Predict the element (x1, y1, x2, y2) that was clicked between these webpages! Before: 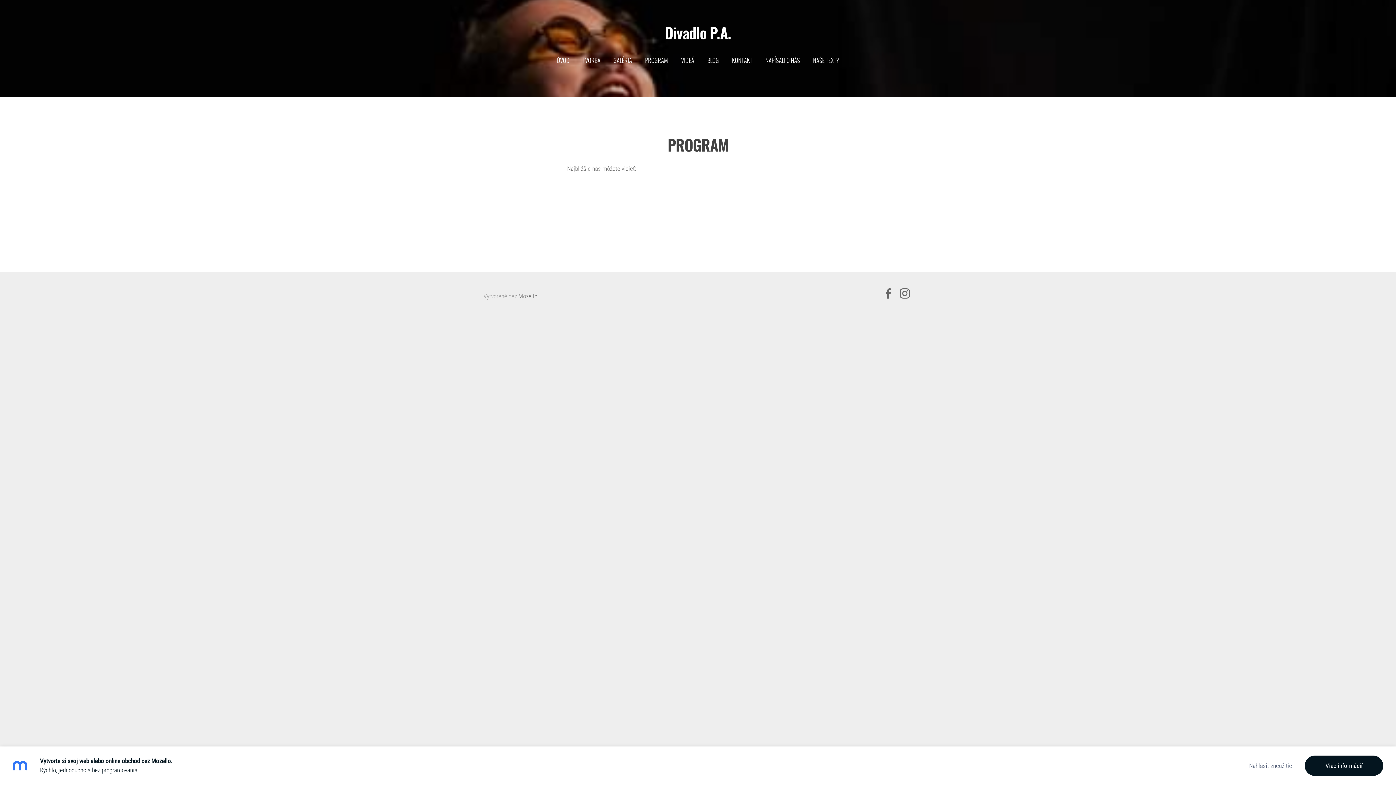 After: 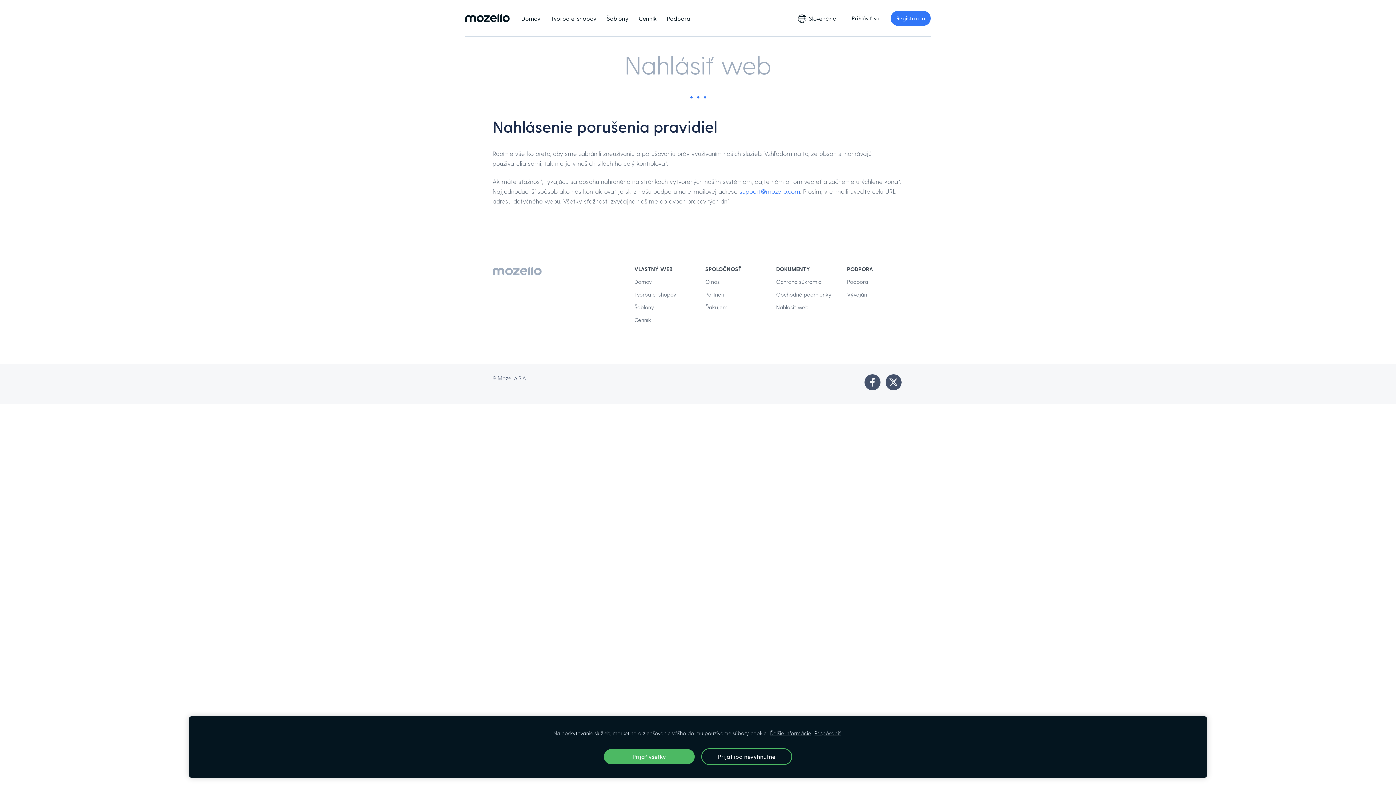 Action: bbox: (1249, 762, 1292, 769) label: Nahlásiť zneužitie